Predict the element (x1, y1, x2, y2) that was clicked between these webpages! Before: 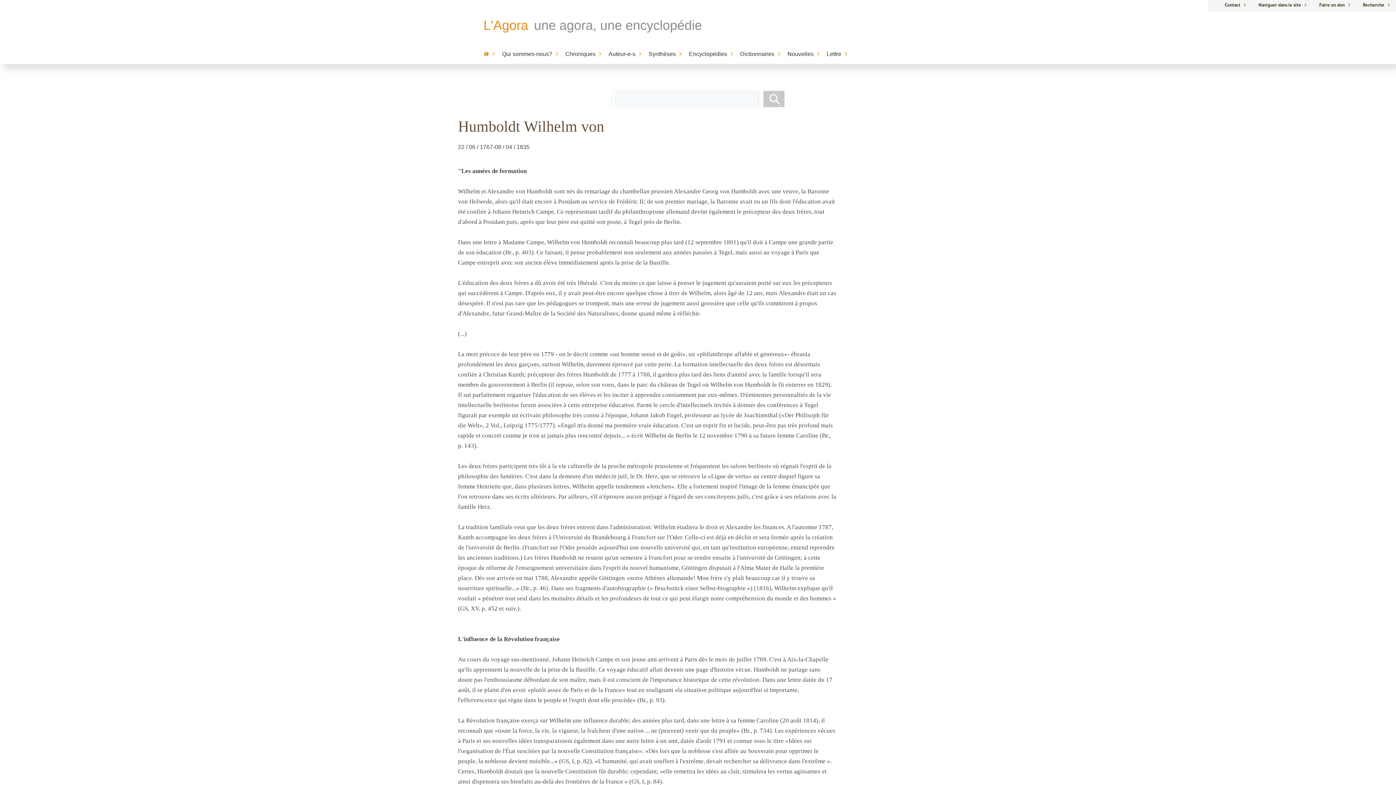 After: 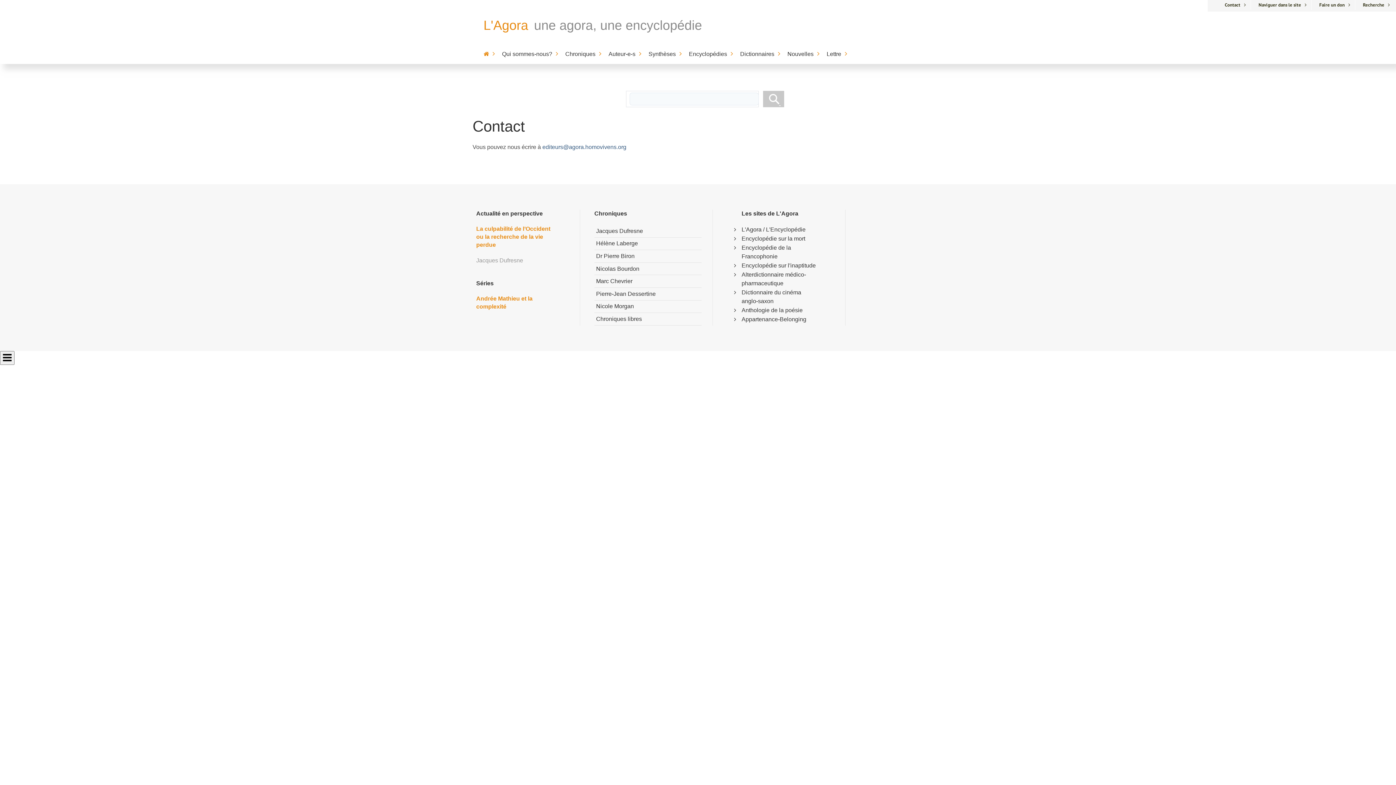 Action: bbox: (1225, 1, 1246, 8) label: Contact